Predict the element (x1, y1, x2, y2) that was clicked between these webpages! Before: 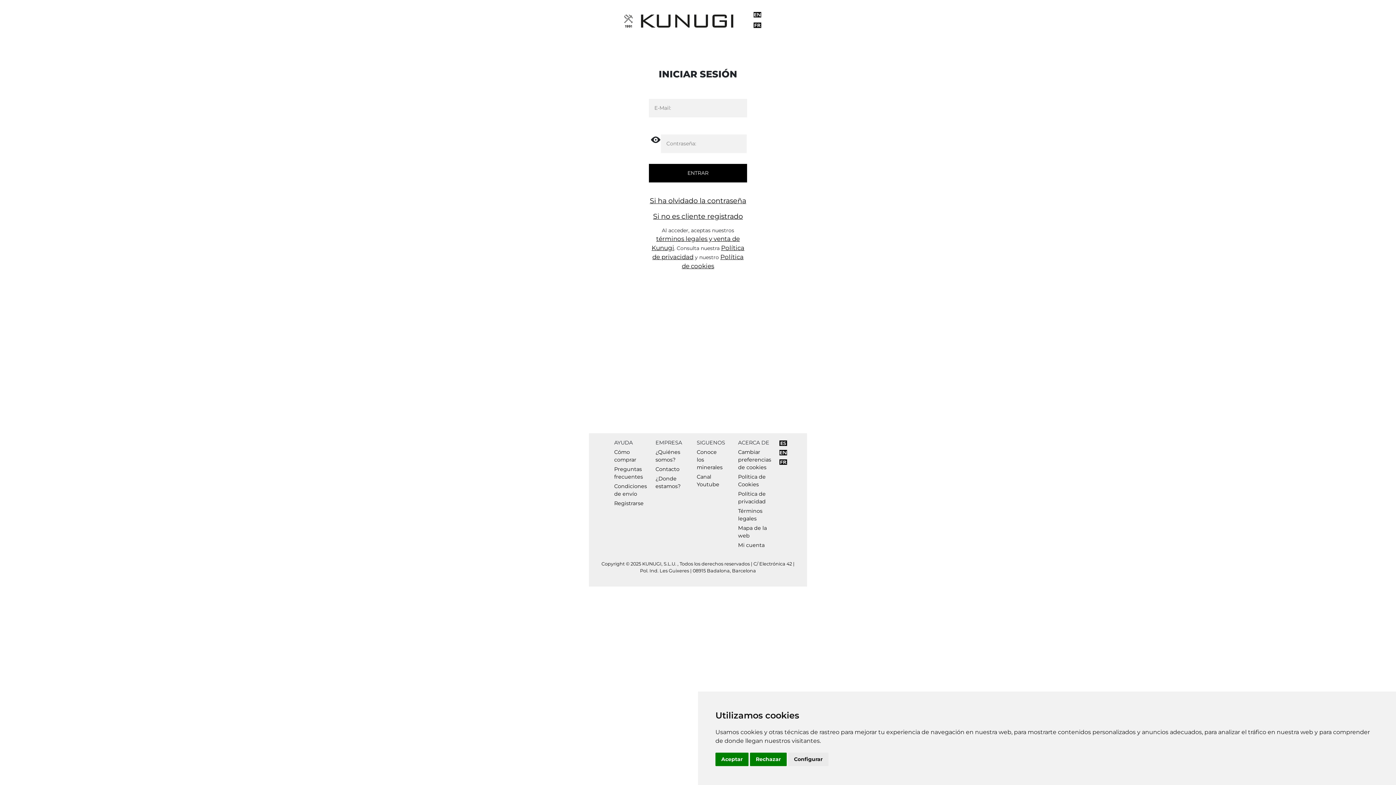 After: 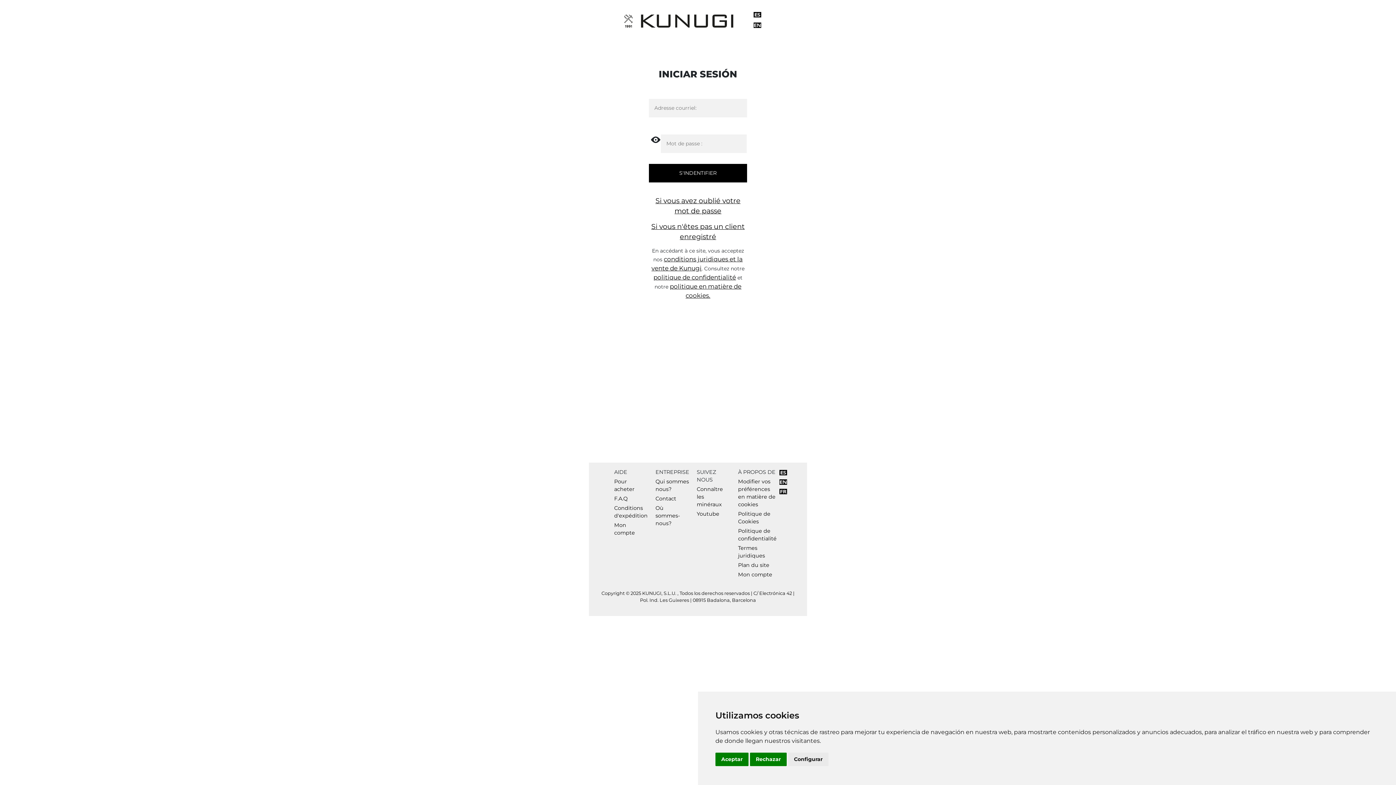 Action: bbox: (779, 458, 787, 465)